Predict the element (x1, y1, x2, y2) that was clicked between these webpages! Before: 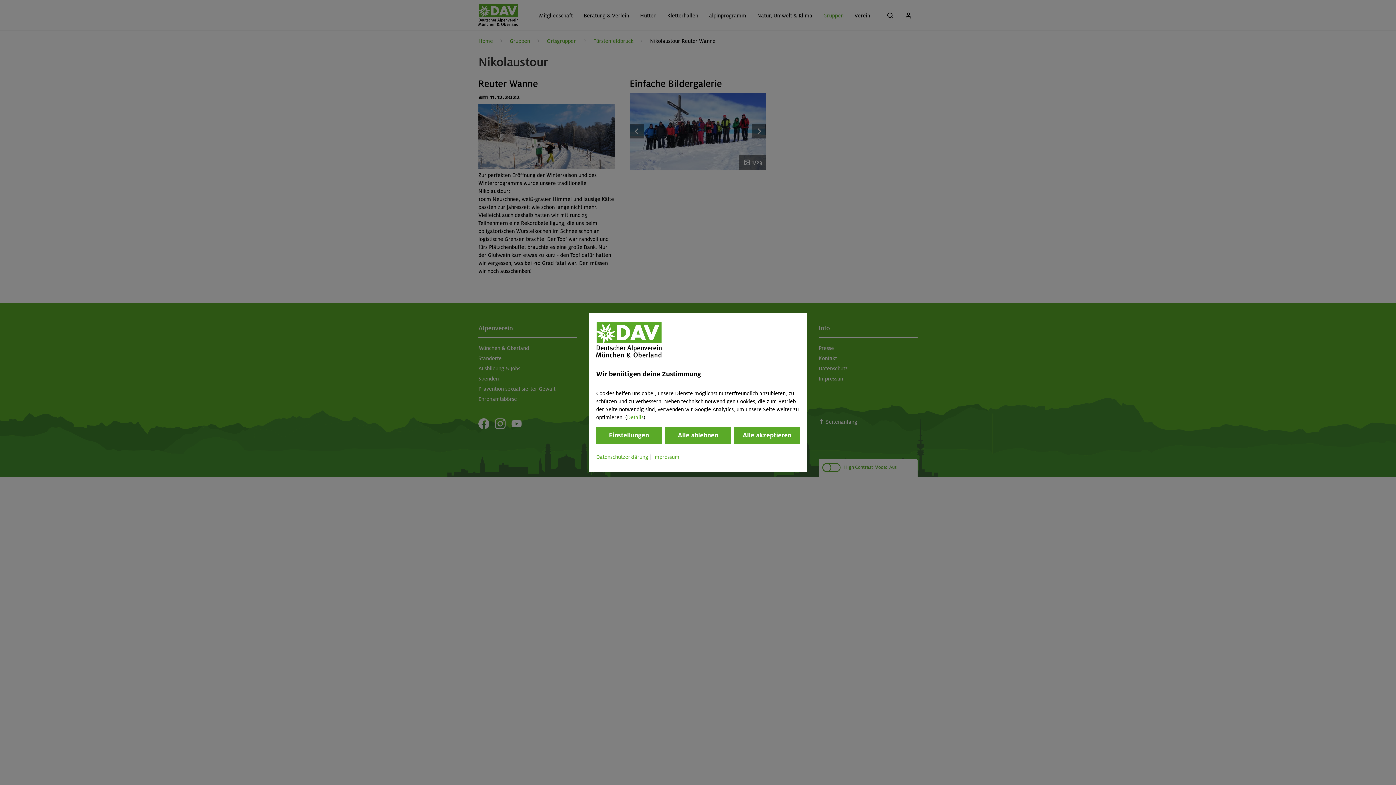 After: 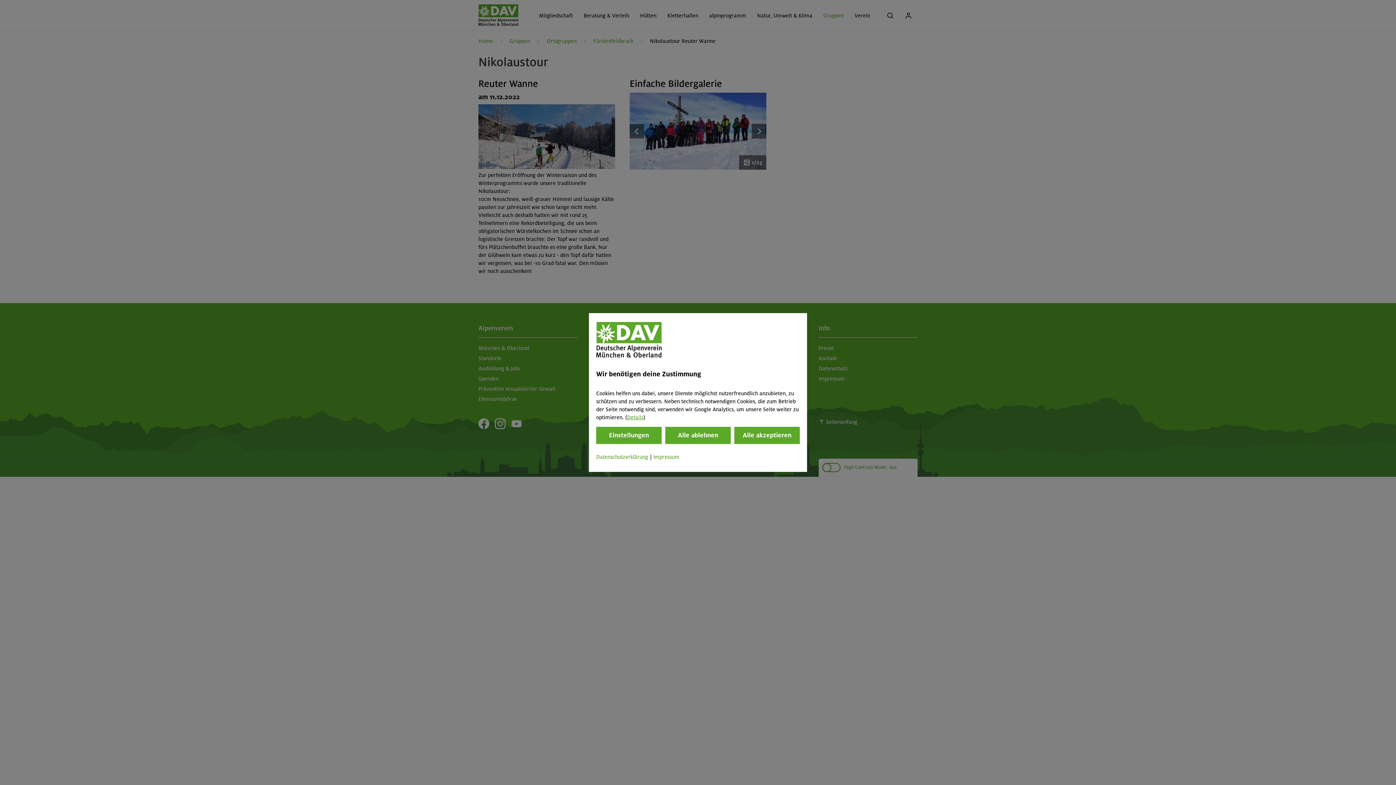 Action: label: Details bbox: (627, 414, 643, 420)